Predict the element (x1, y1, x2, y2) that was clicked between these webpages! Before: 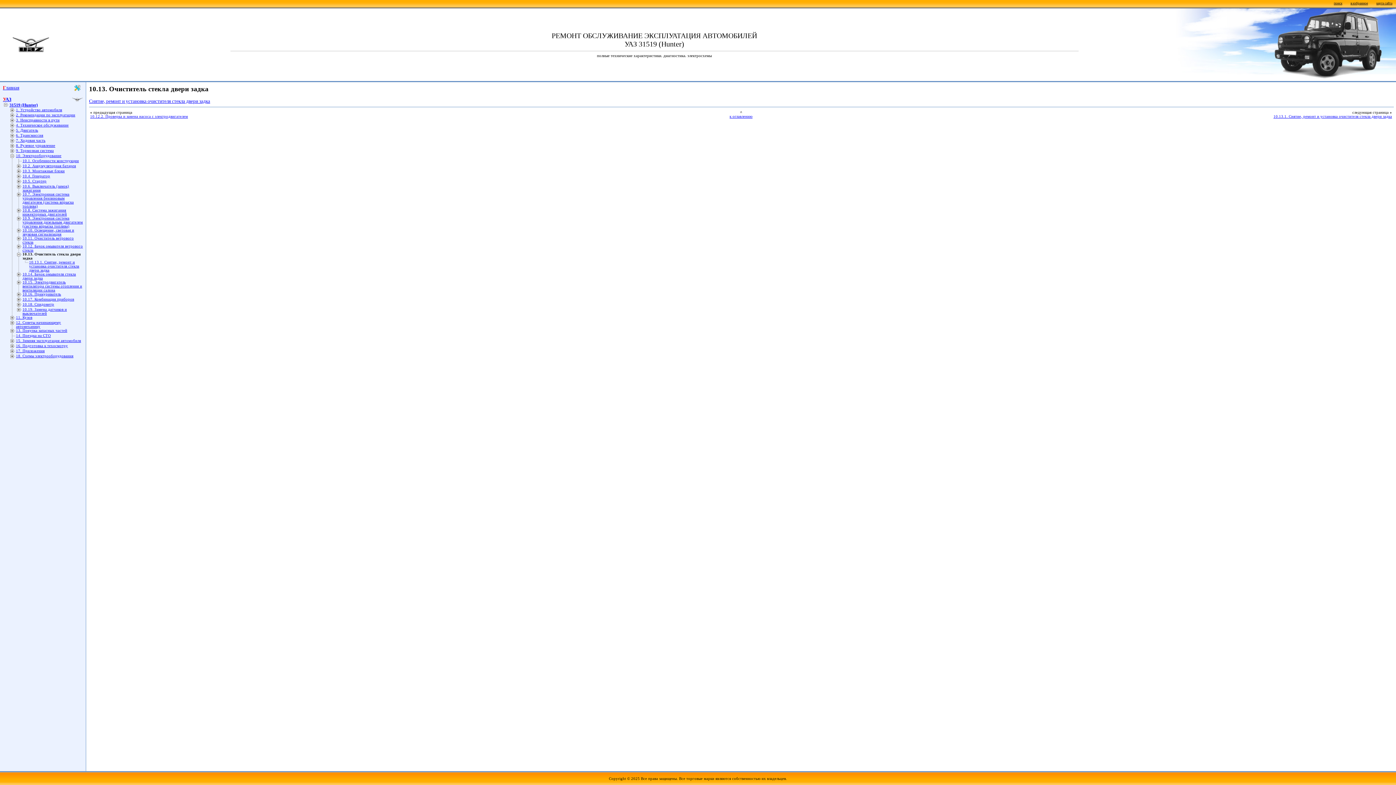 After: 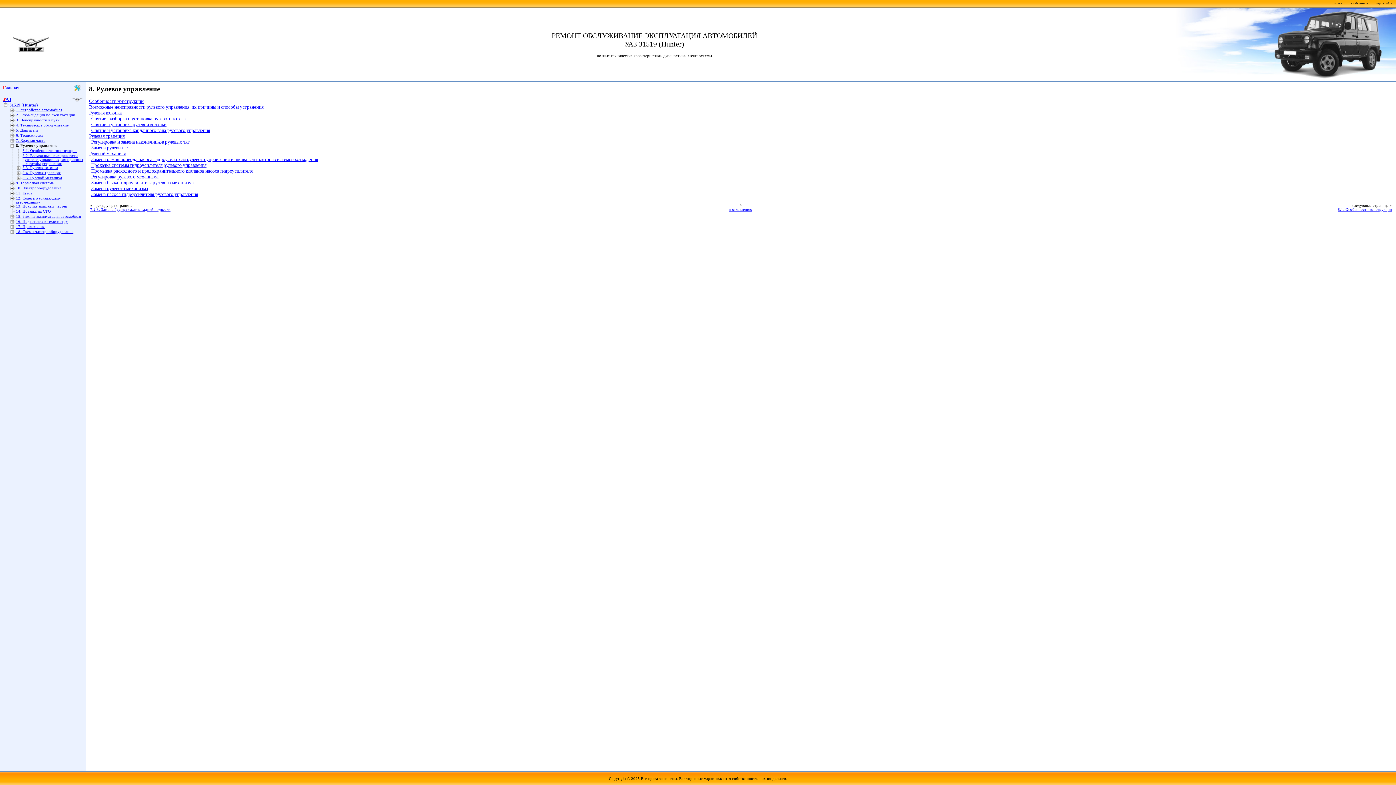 Action: bbox: (16, 143, 55, 147) label: 8. Рулевое управление